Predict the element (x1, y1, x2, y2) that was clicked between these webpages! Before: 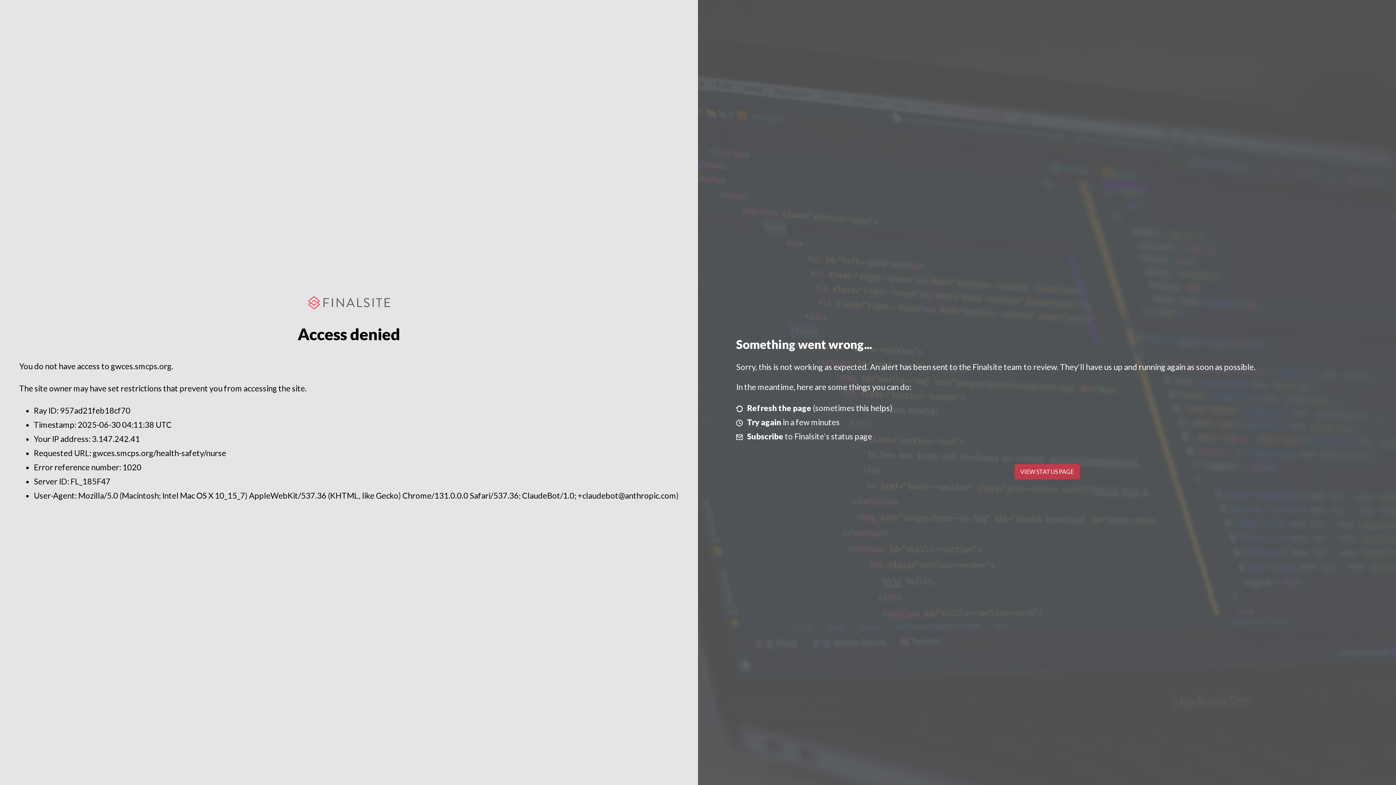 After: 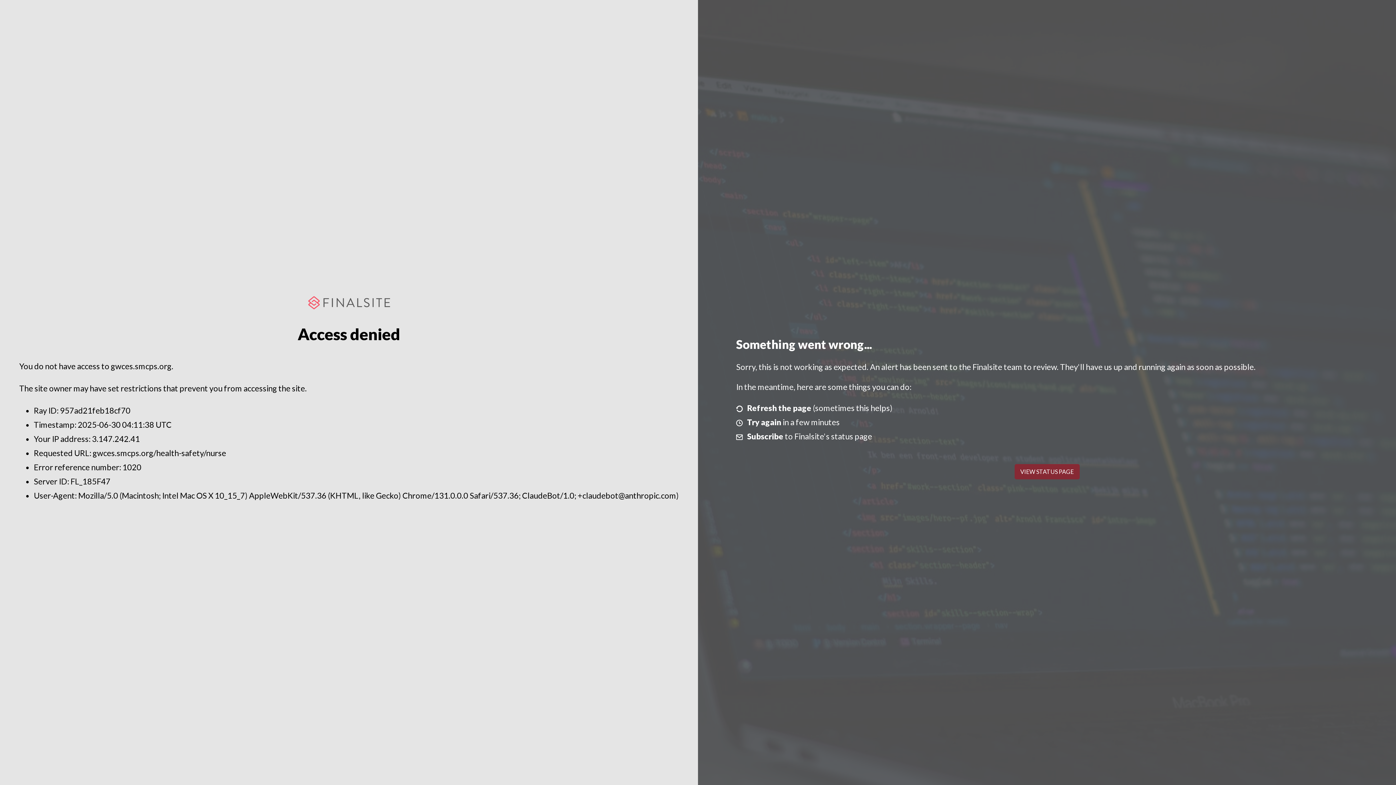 Action: bbox: (1014, 464, 1079, 479) label: VIEW STATUS PAGE